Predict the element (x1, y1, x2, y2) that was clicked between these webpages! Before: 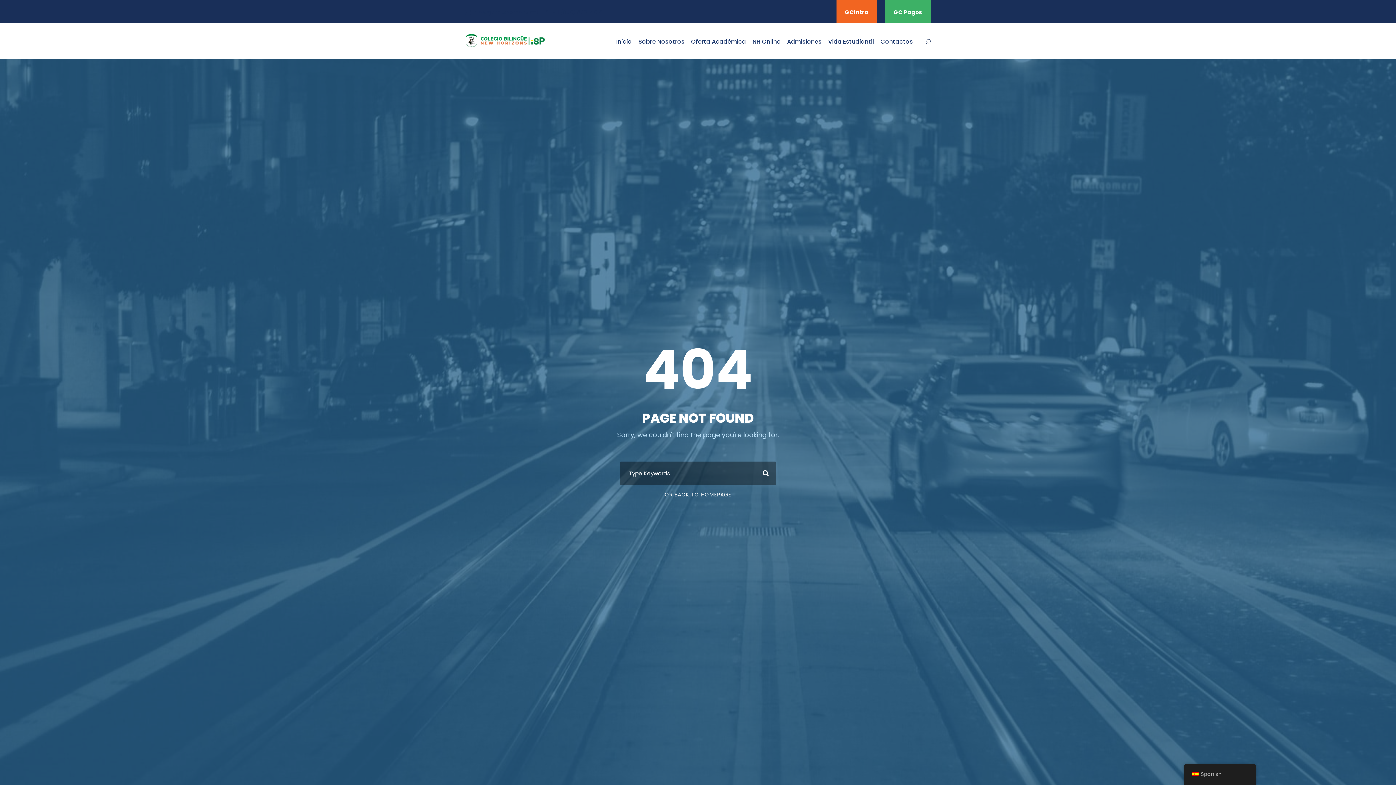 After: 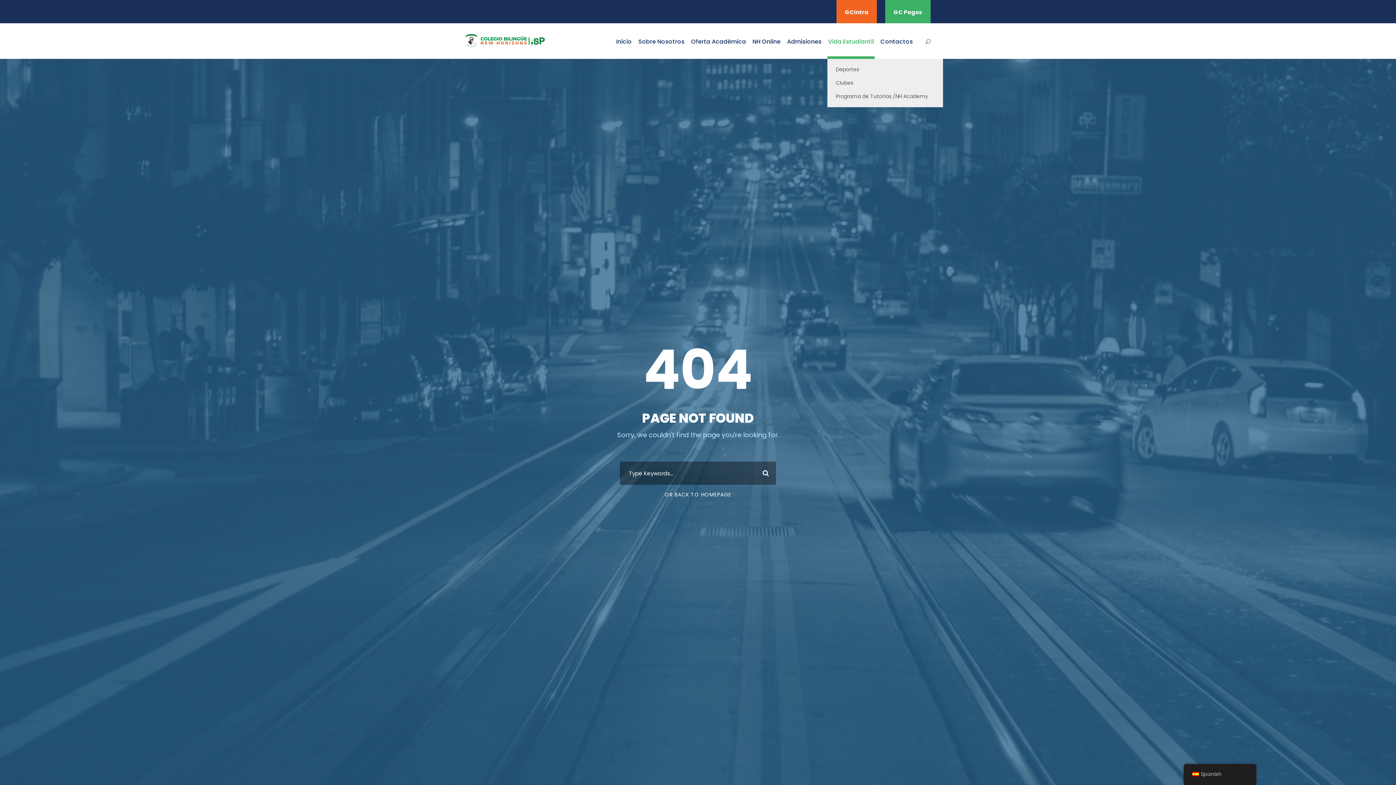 Action: bbox: (828, 36, 874, 58) label: Vida Estudiantil